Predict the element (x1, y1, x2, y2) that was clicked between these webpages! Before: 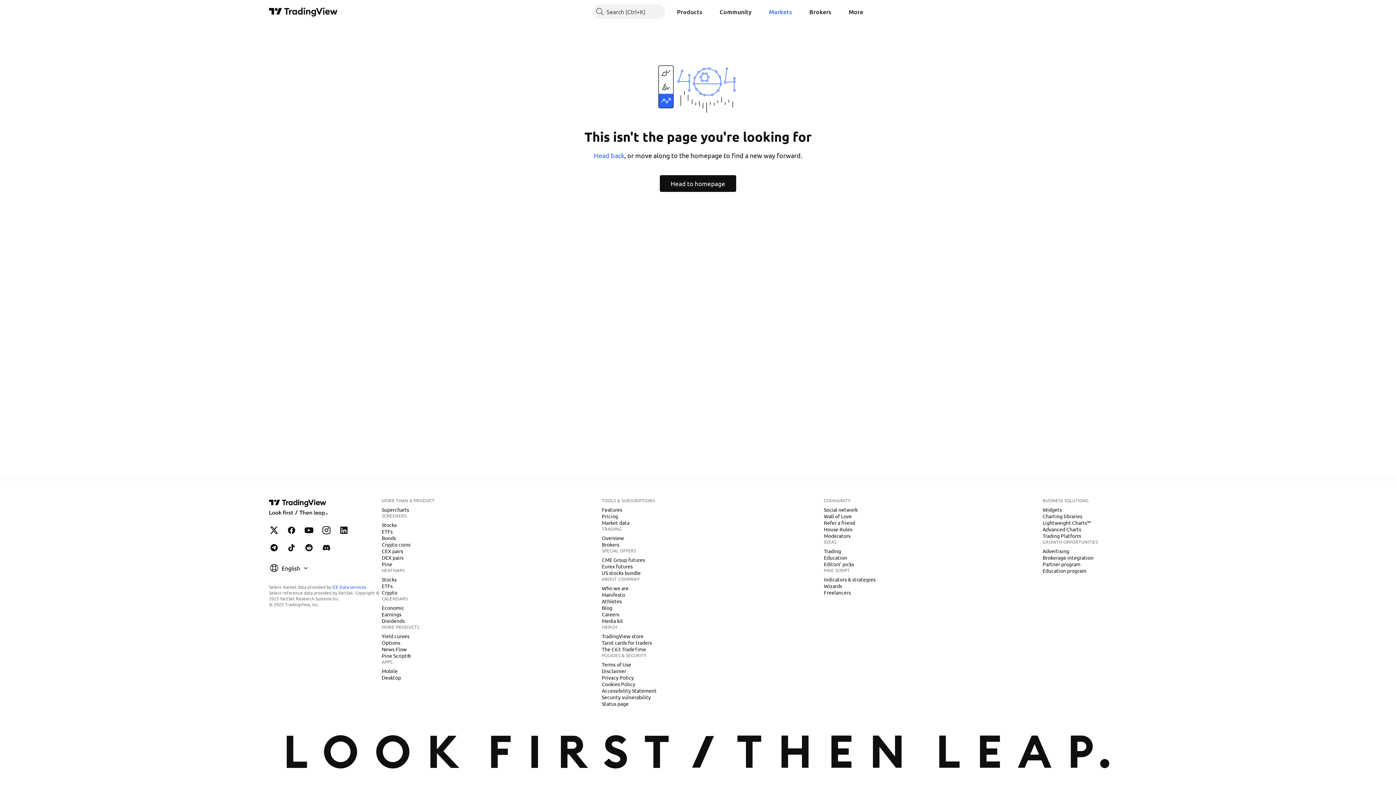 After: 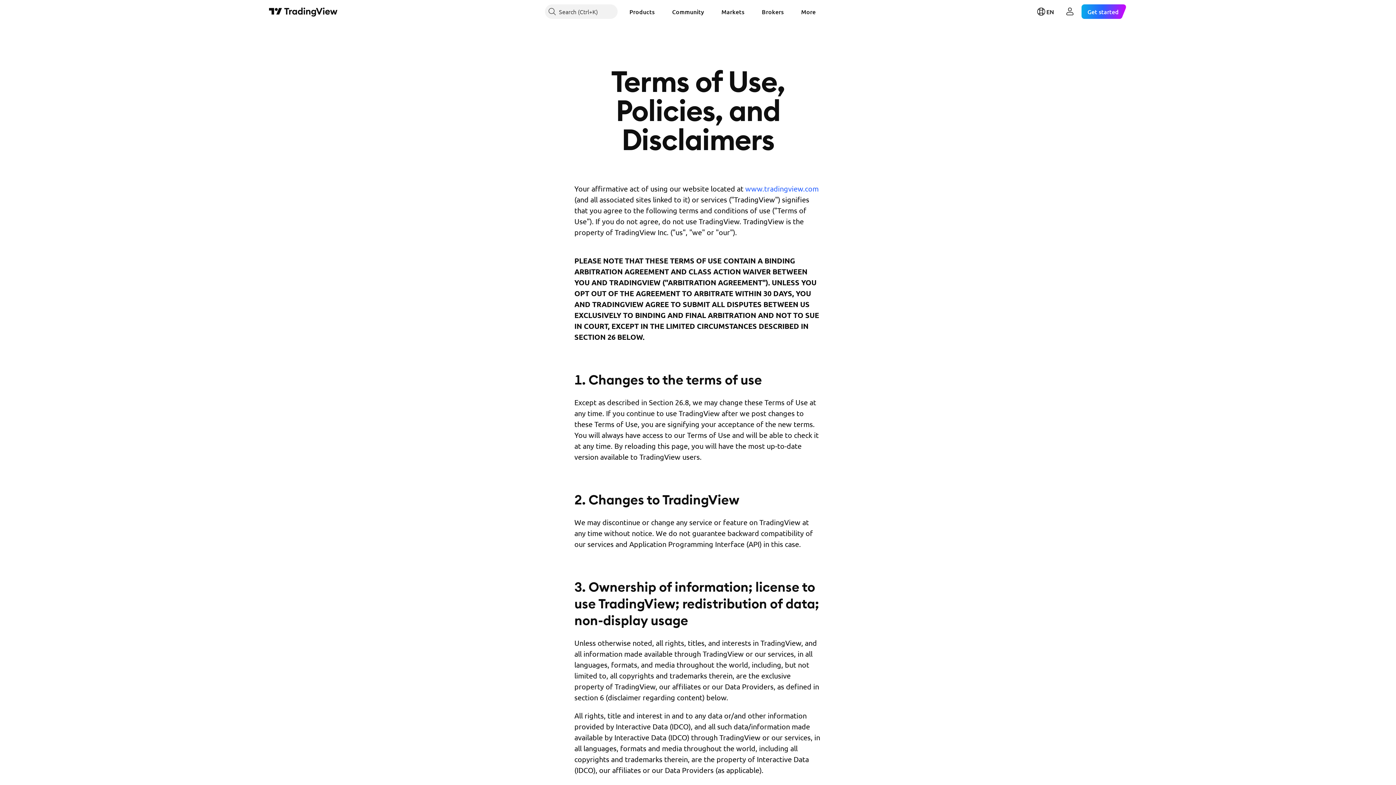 Action: label: Terms of Use bbox: (599, 661, 634, 668)